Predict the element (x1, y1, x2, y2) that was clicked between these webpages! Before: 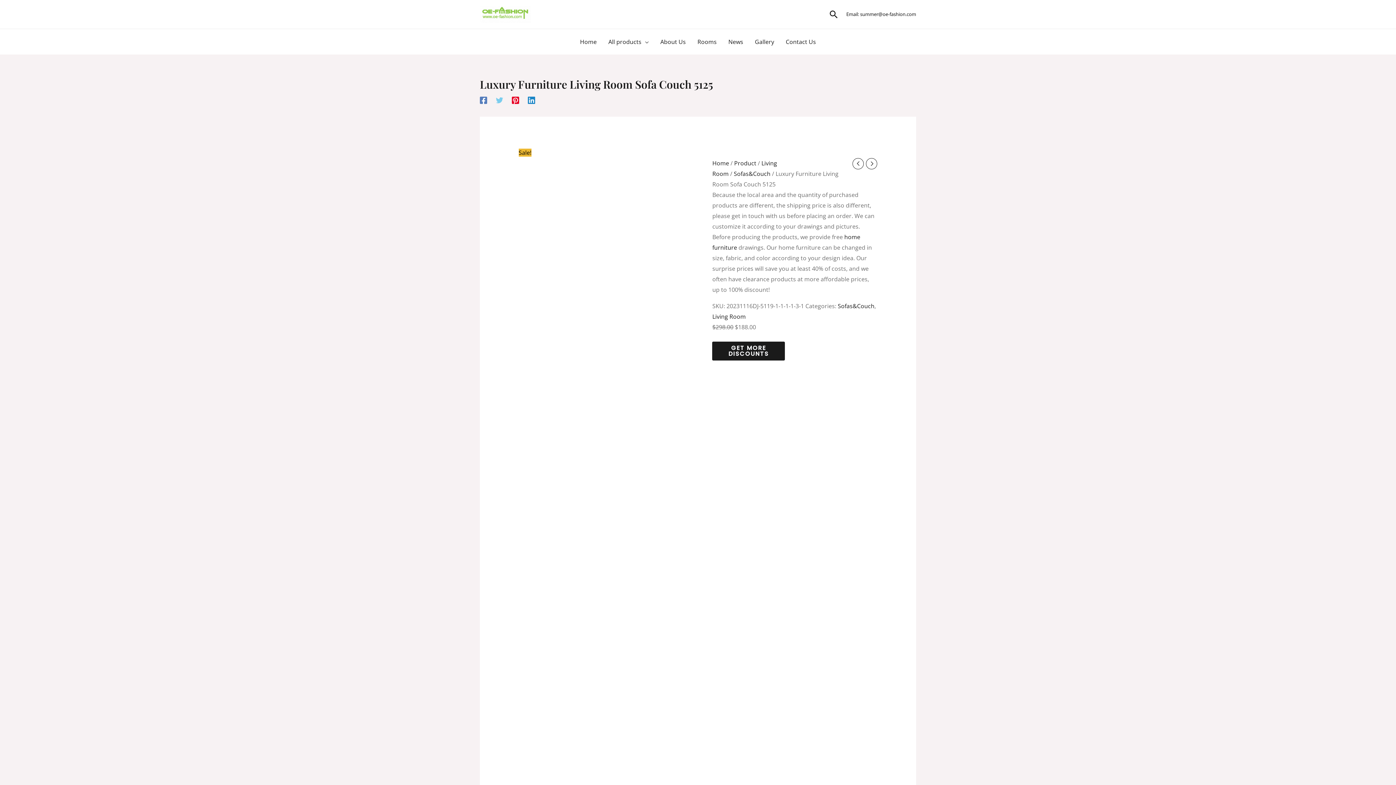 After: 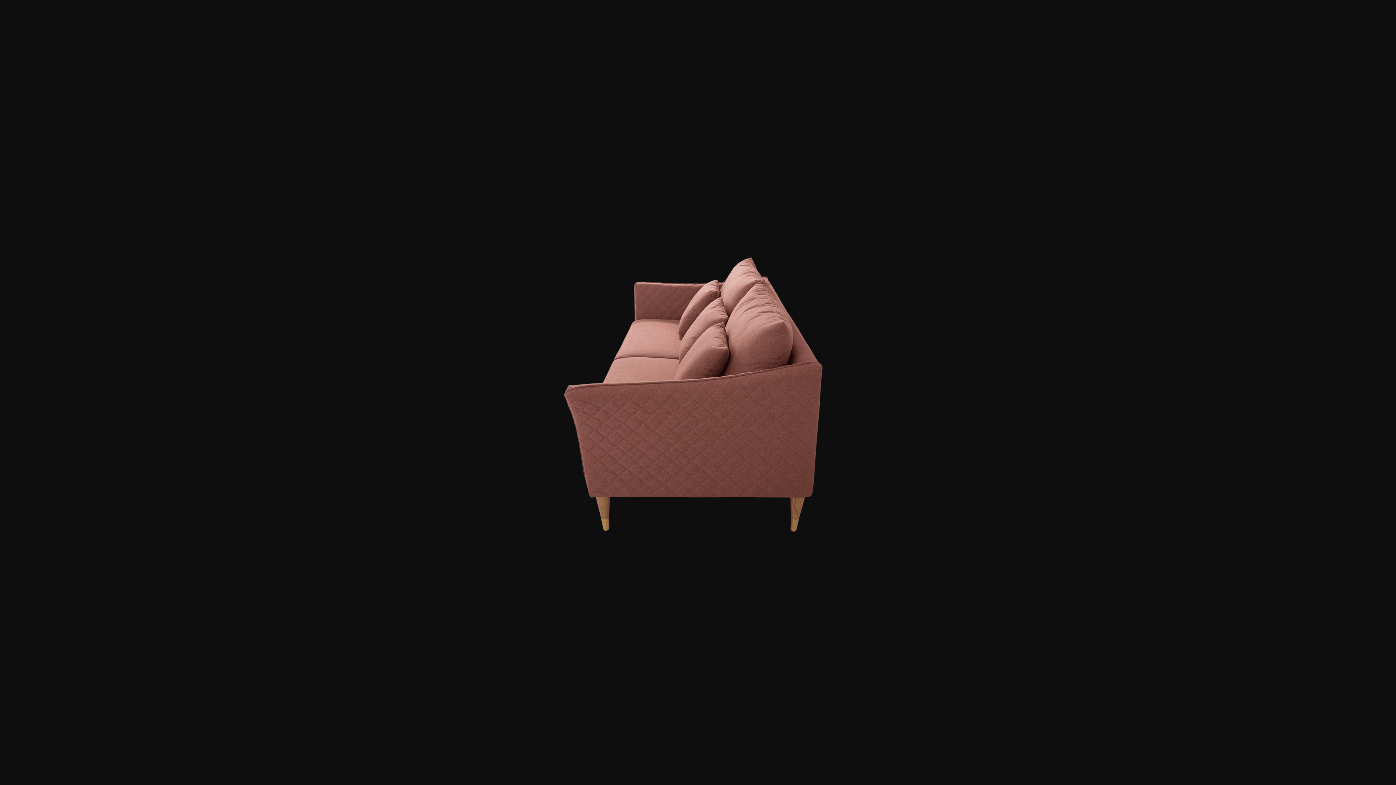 Action: bbox: (518, 602, 698, 610)